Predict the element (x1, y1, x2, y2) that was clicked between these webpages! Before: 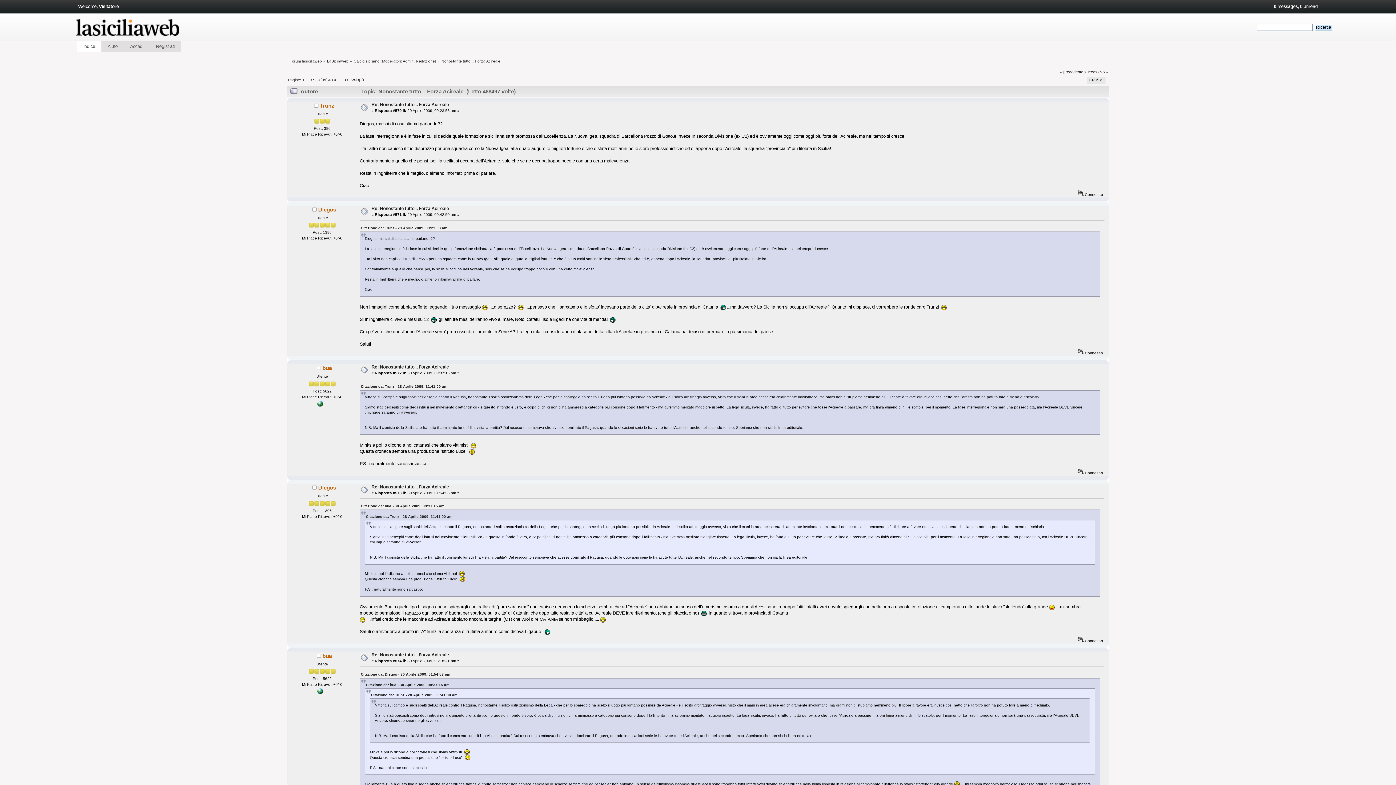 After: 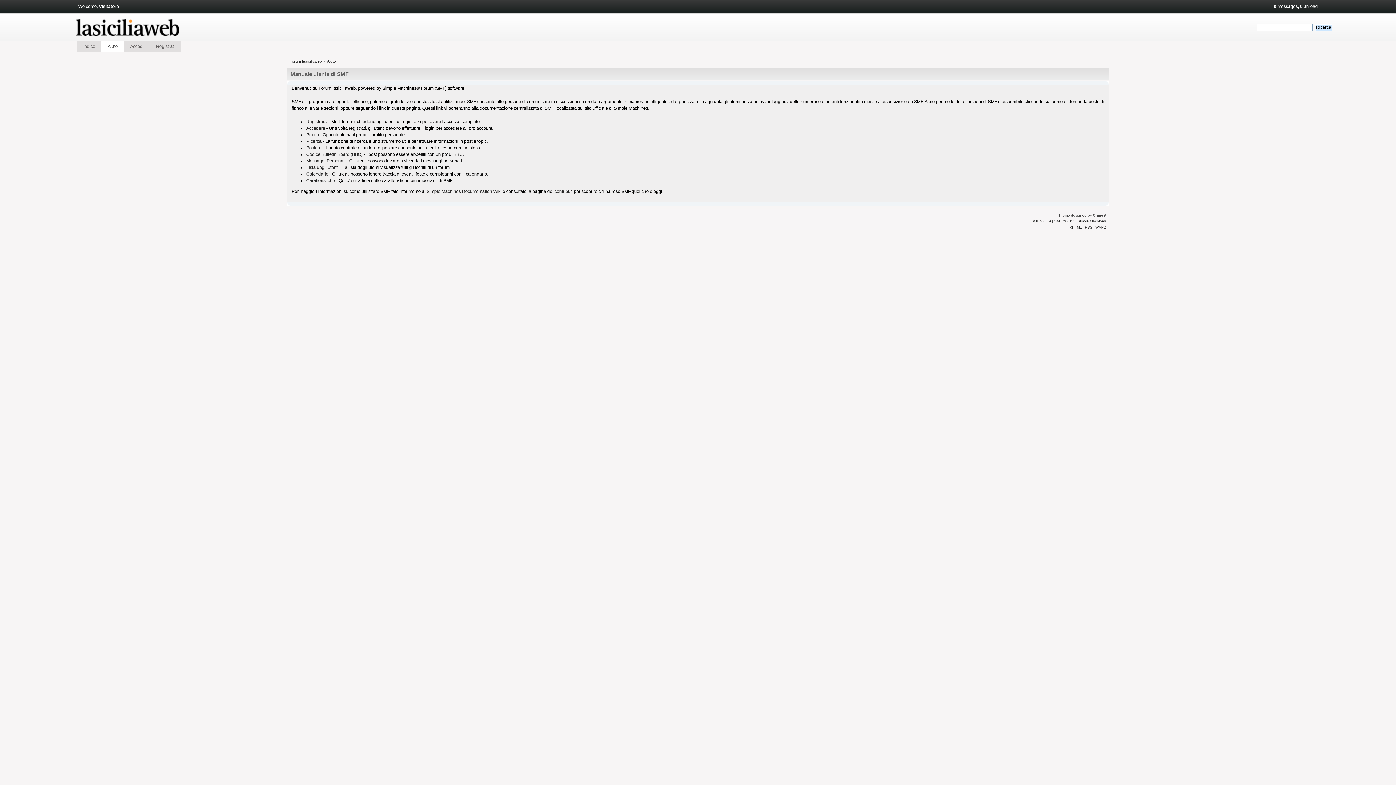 Action: label: Aiuto bbox: (107, 44, 117, 49)